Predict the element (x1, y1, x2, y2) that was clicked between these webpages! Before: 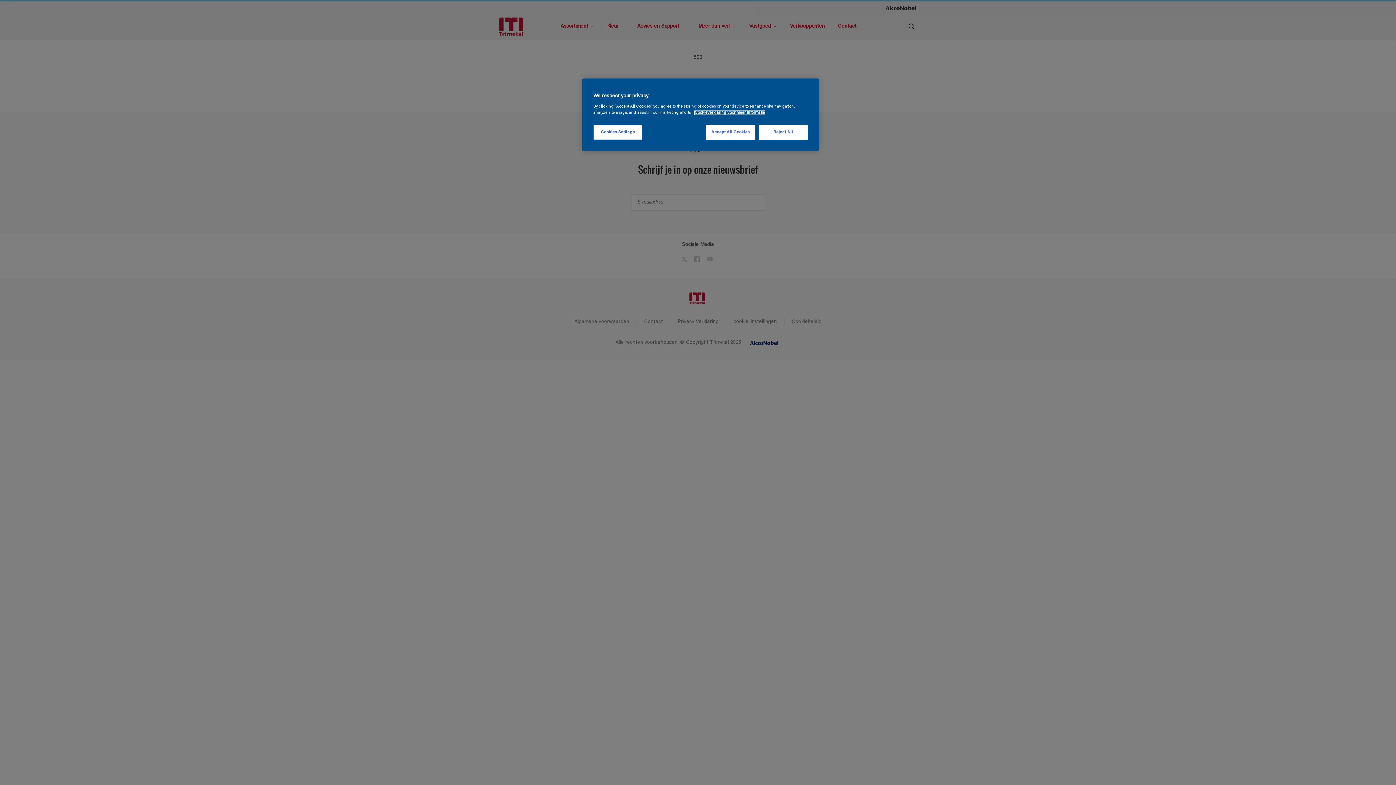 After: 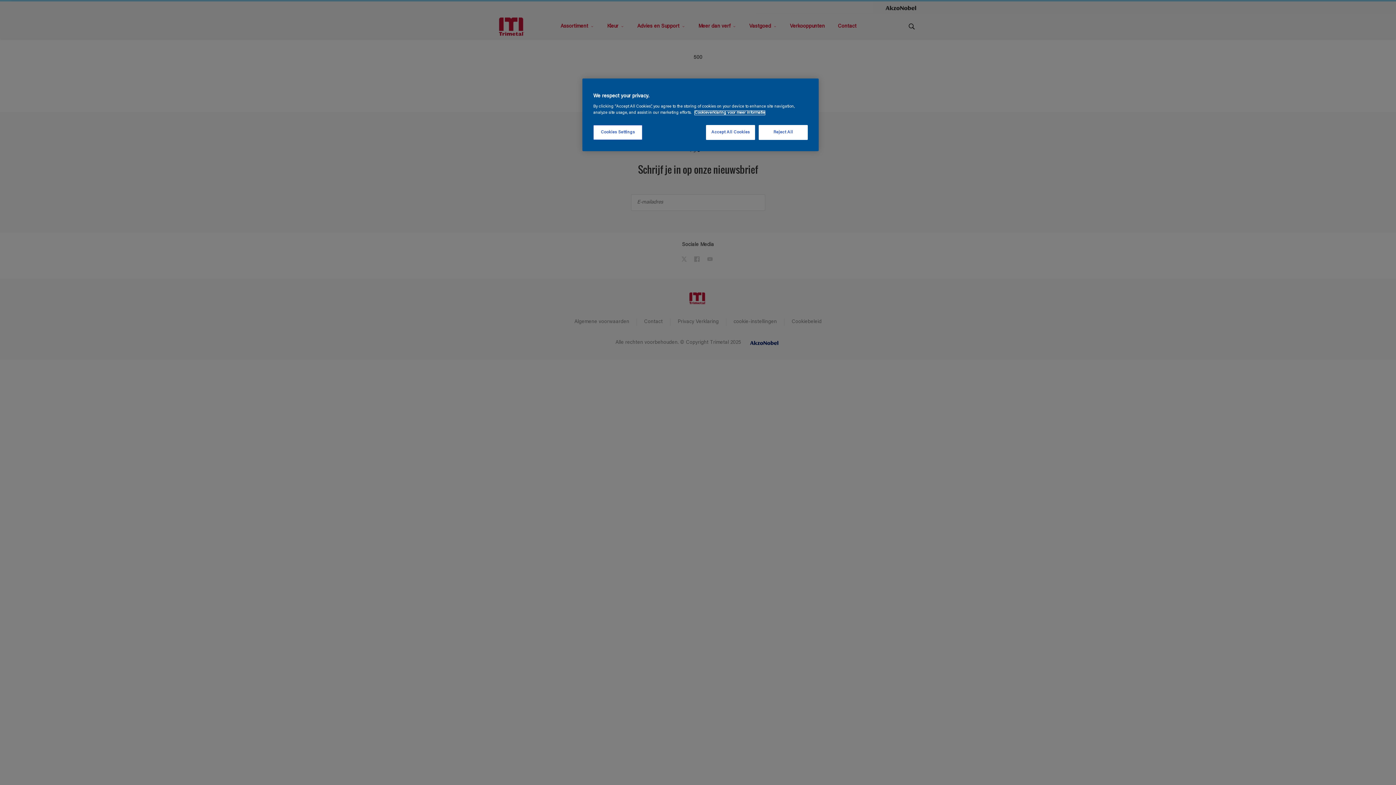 Action: bbox: (694, 110, 765, 114) label: More information about your privacy, opens in a new tab